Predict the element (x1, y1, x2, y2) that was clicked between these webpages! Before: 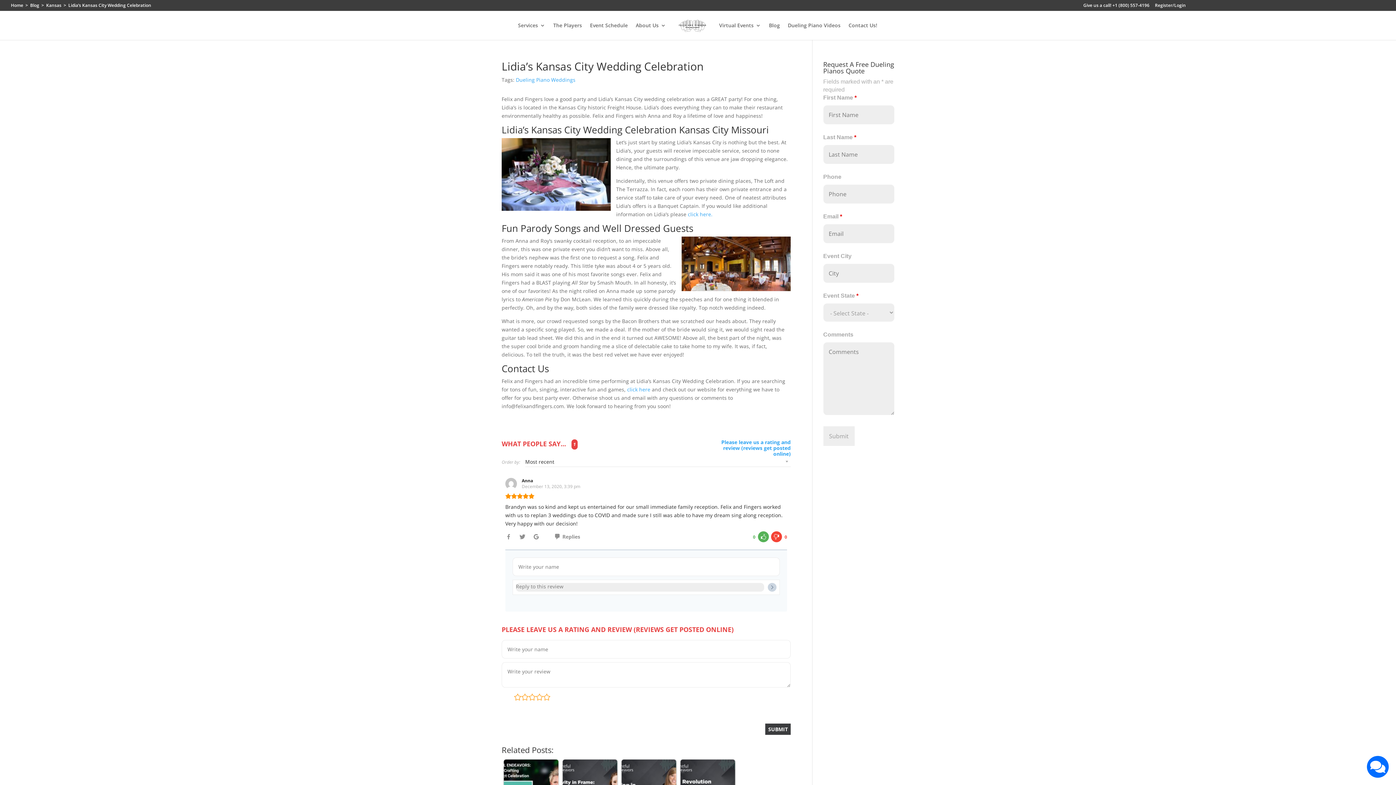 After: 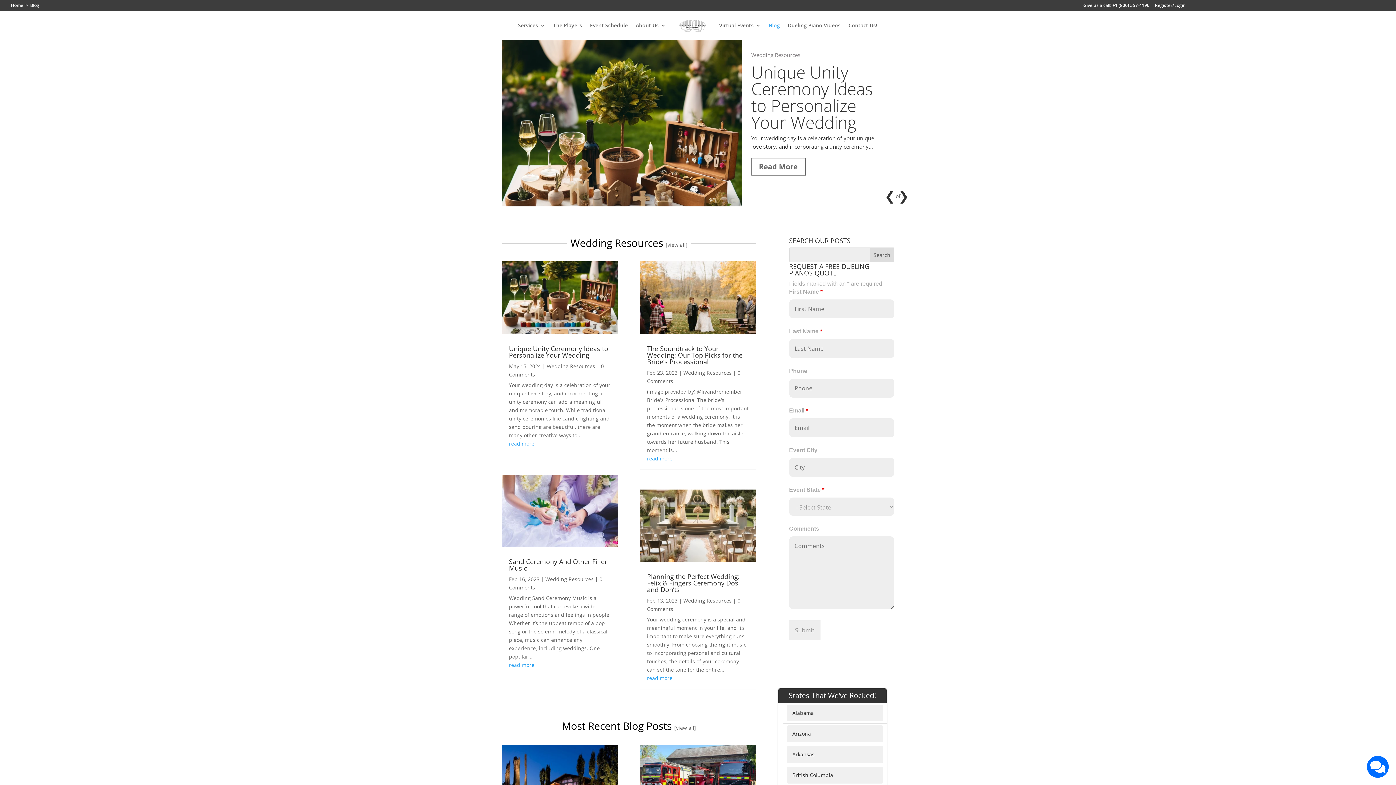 Action: label: Blog bbox: (769, 22, 780, 40)